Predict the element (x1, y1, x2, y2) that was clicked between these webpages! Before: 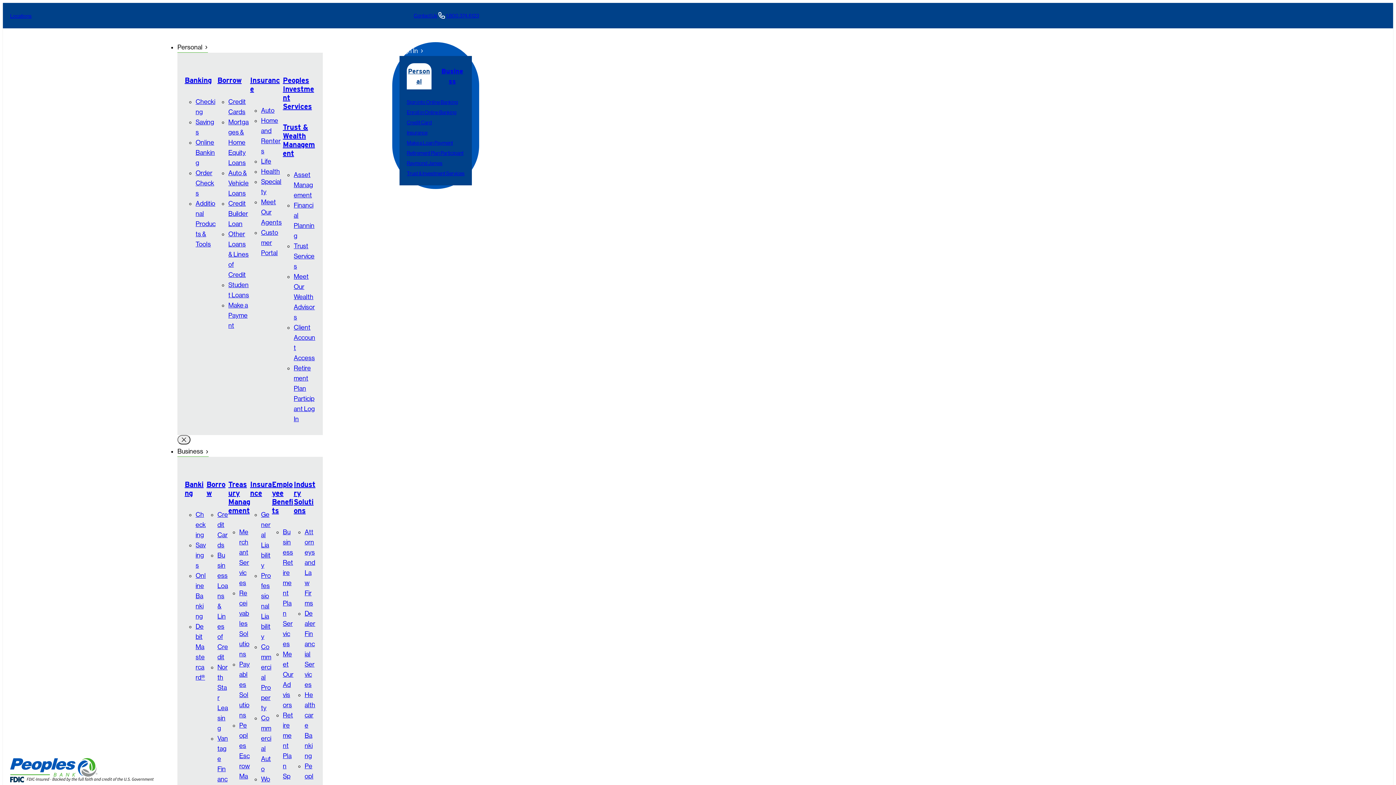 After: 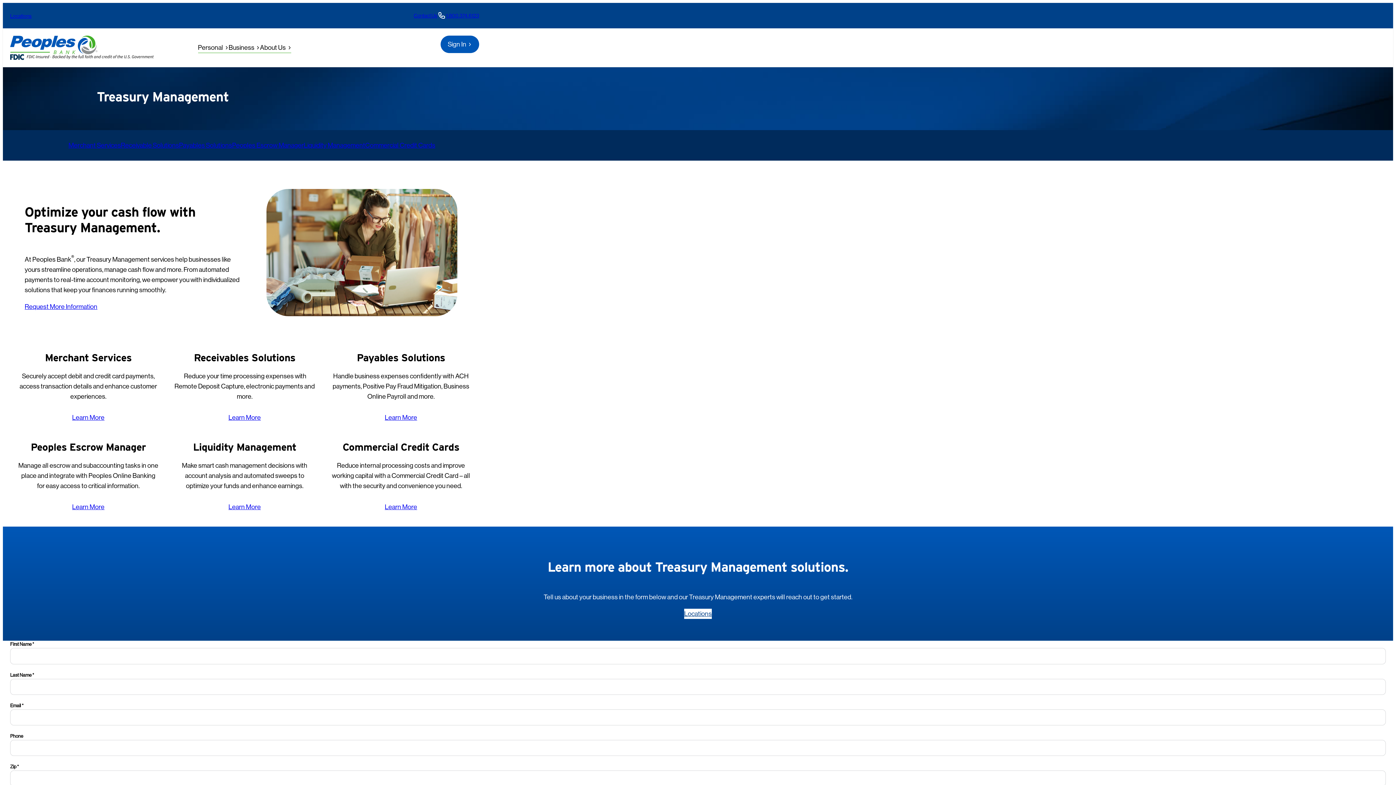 Action: bbox: (228, 480, 250, 515) label: Treasury Management